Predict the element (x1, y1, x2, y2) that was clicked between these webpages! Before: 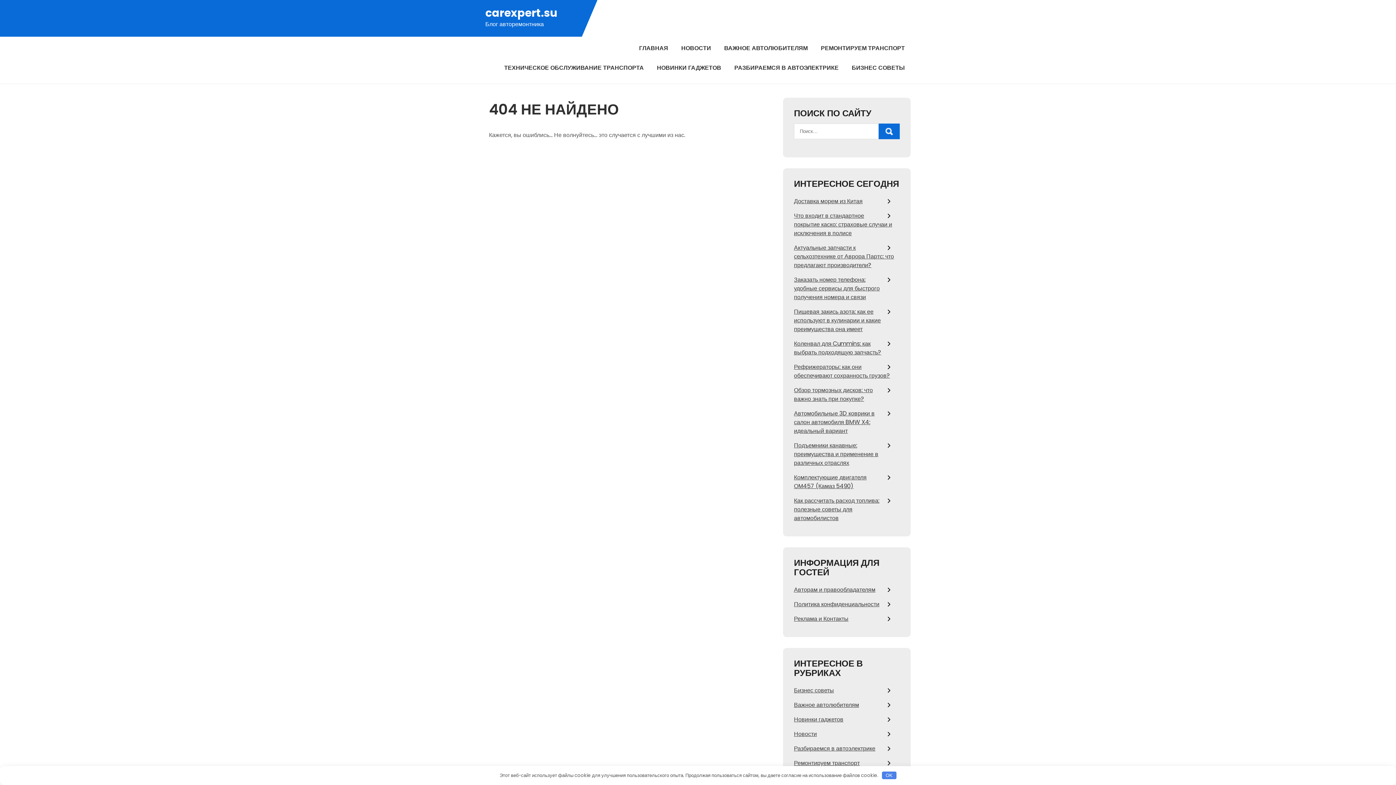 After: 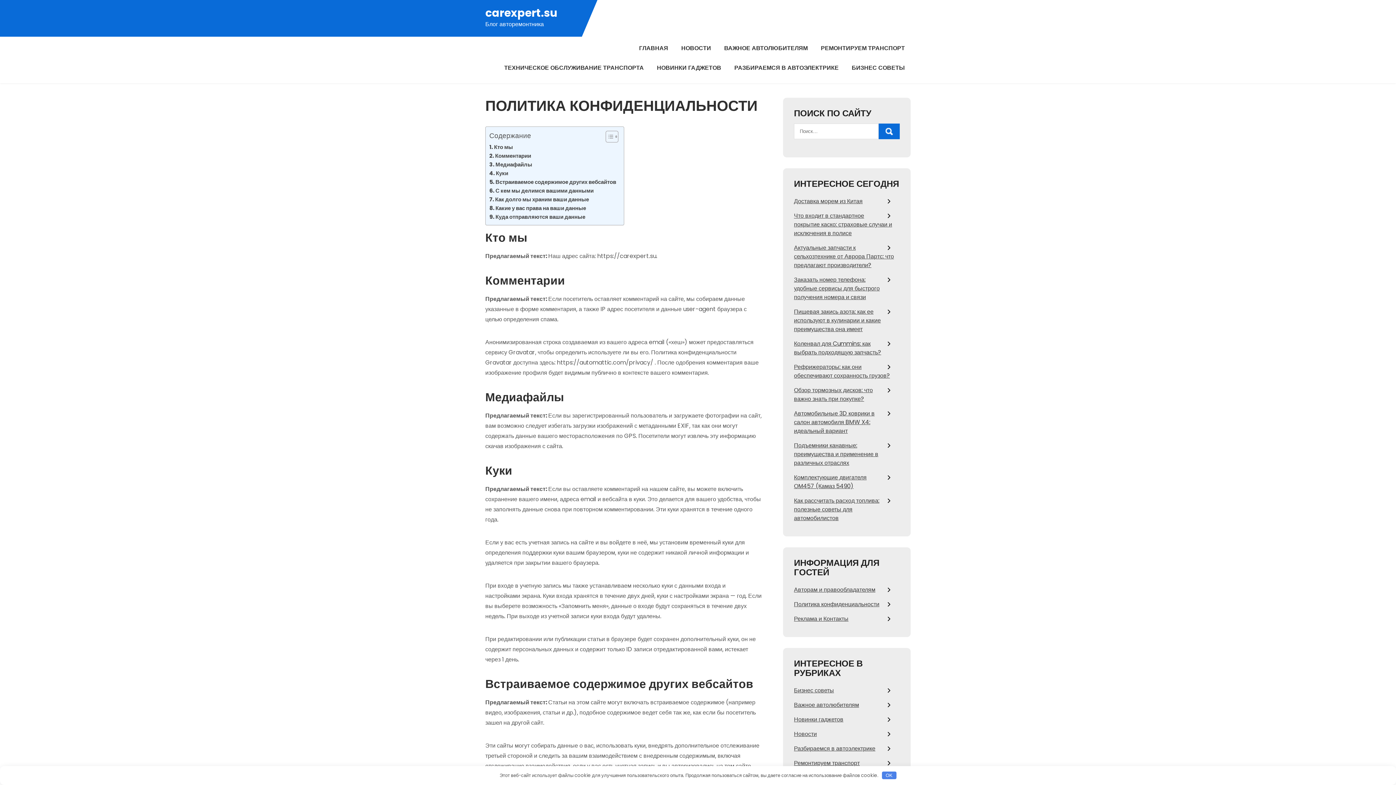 Action: label: Политика конфиденциальности bbox: (794, 600, 879, 608)